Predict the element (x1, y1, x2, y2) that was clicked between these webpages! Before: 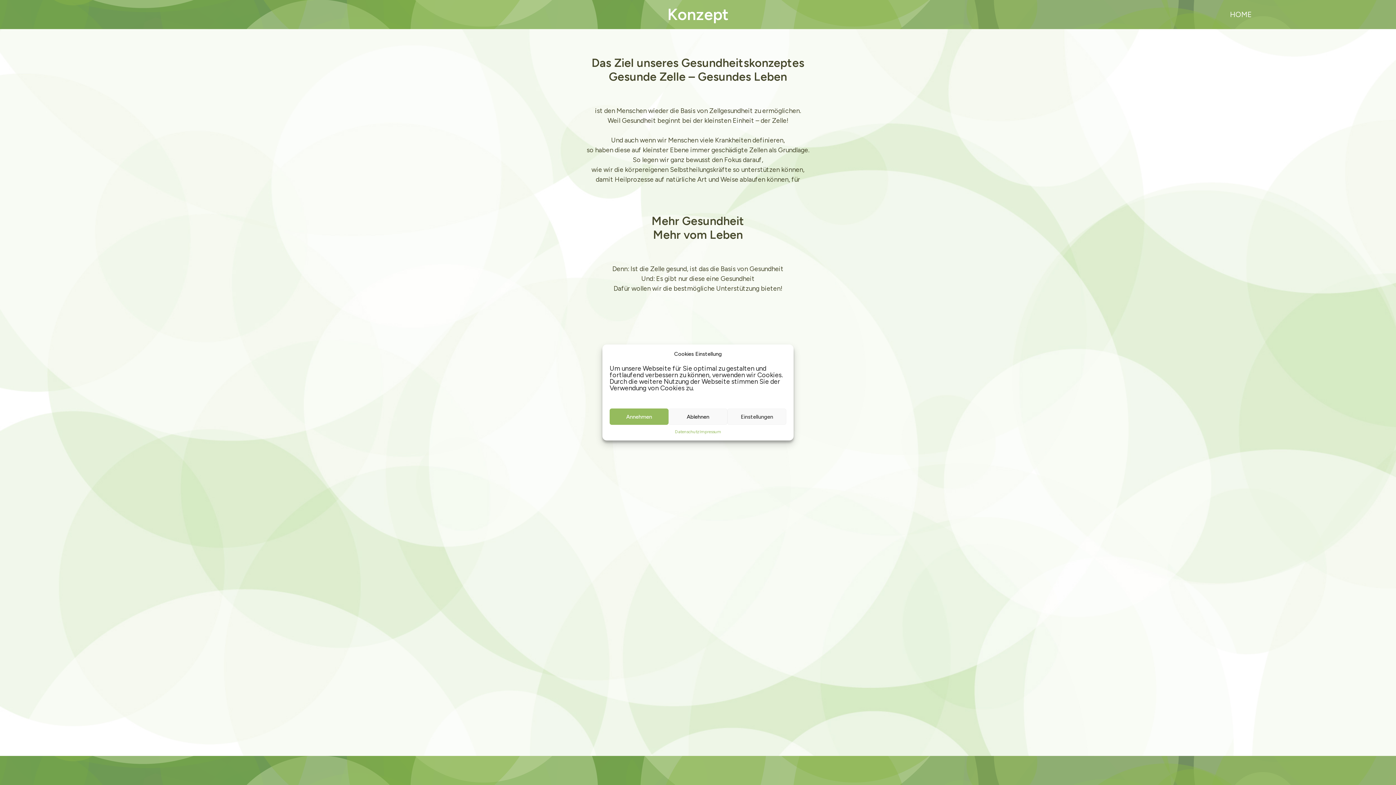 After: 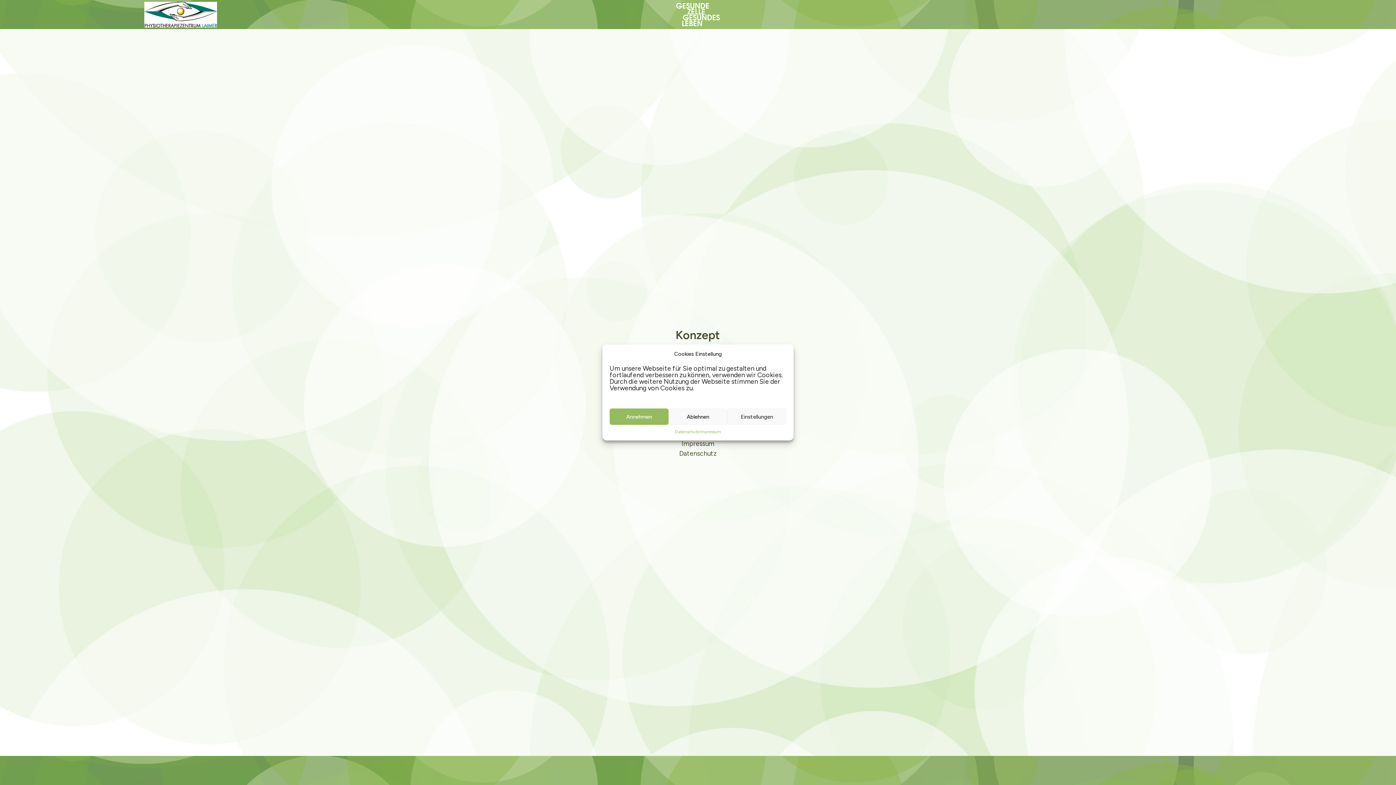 Action: label: HOME bbox: (1230, 10, 1252, 18)